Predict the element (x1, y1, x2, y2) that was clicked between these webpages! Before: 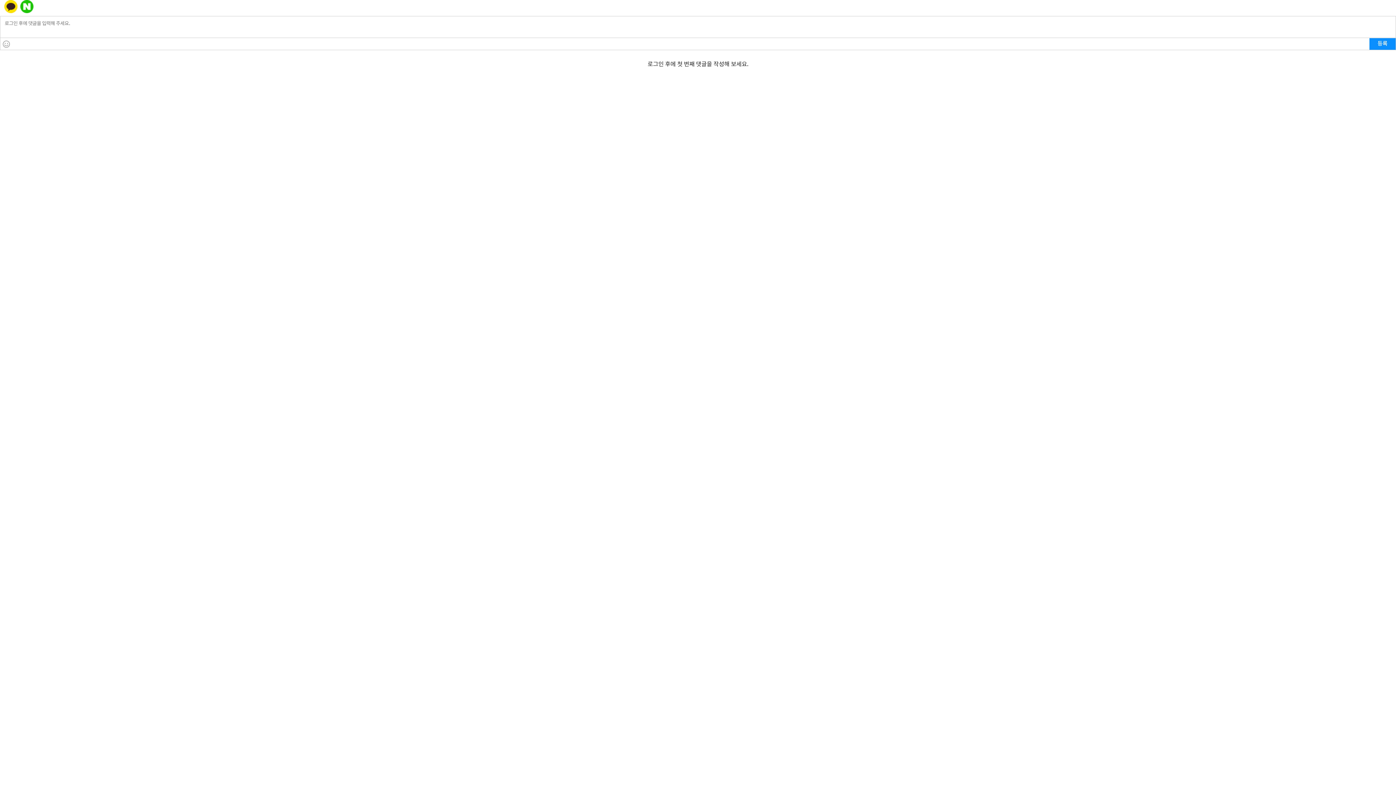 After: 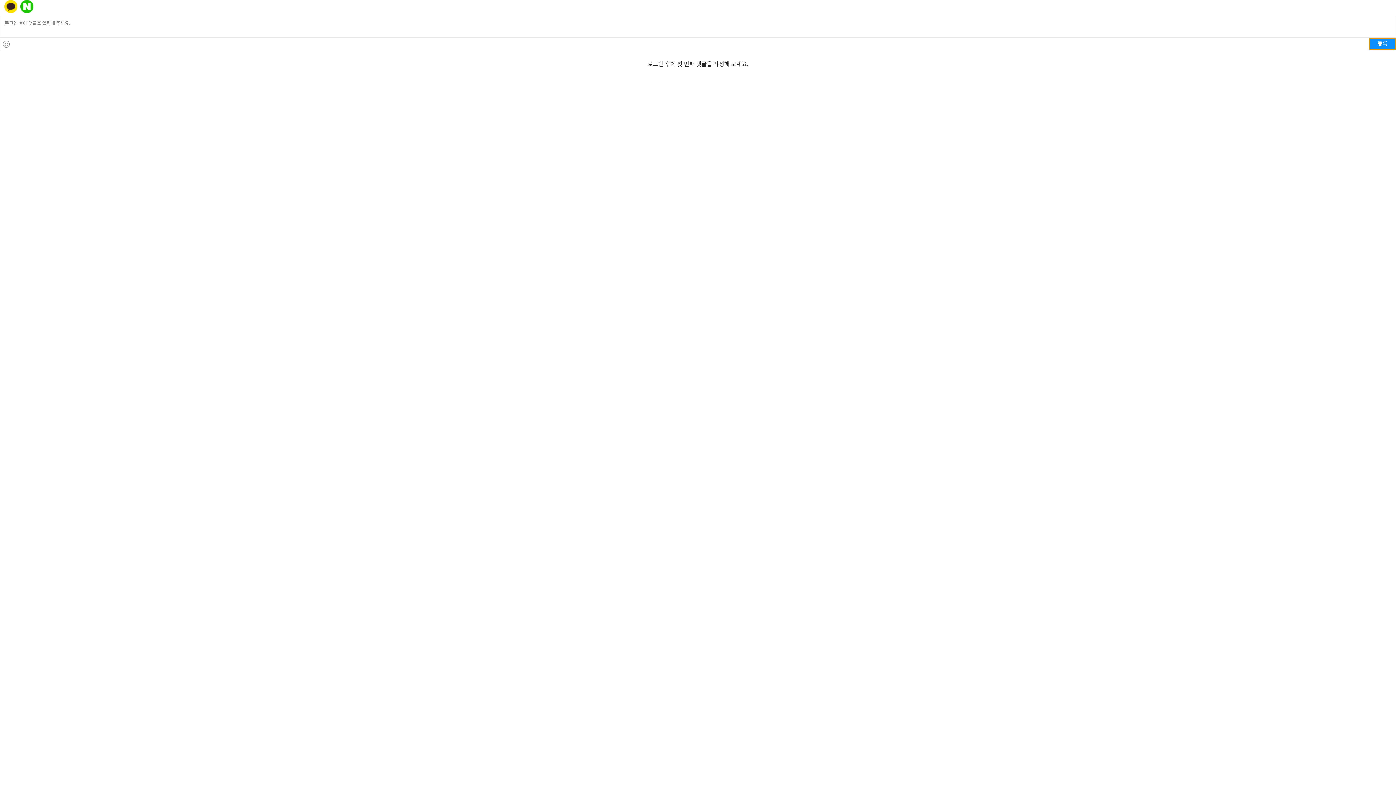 Action: label: 등록 bbox: (1369, 38, 1396, 49)